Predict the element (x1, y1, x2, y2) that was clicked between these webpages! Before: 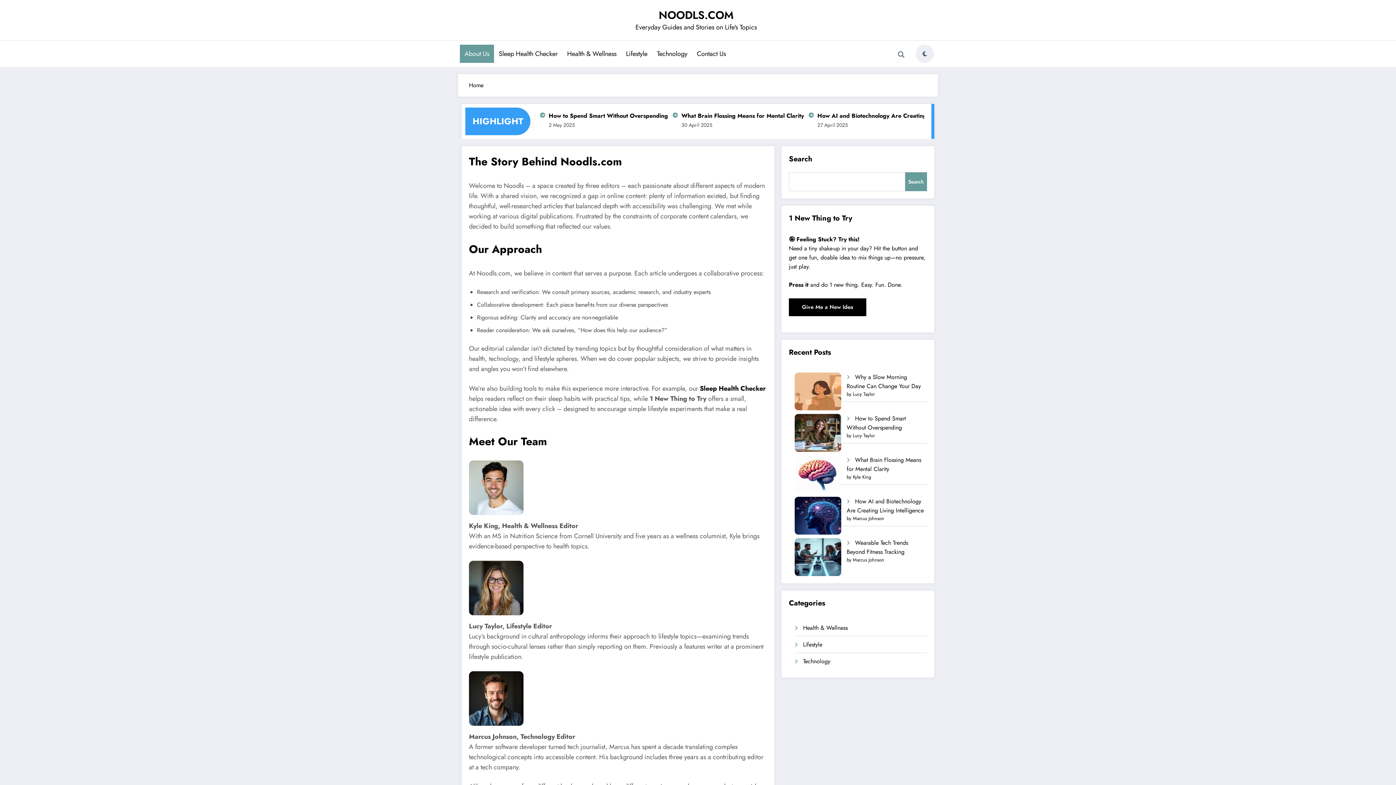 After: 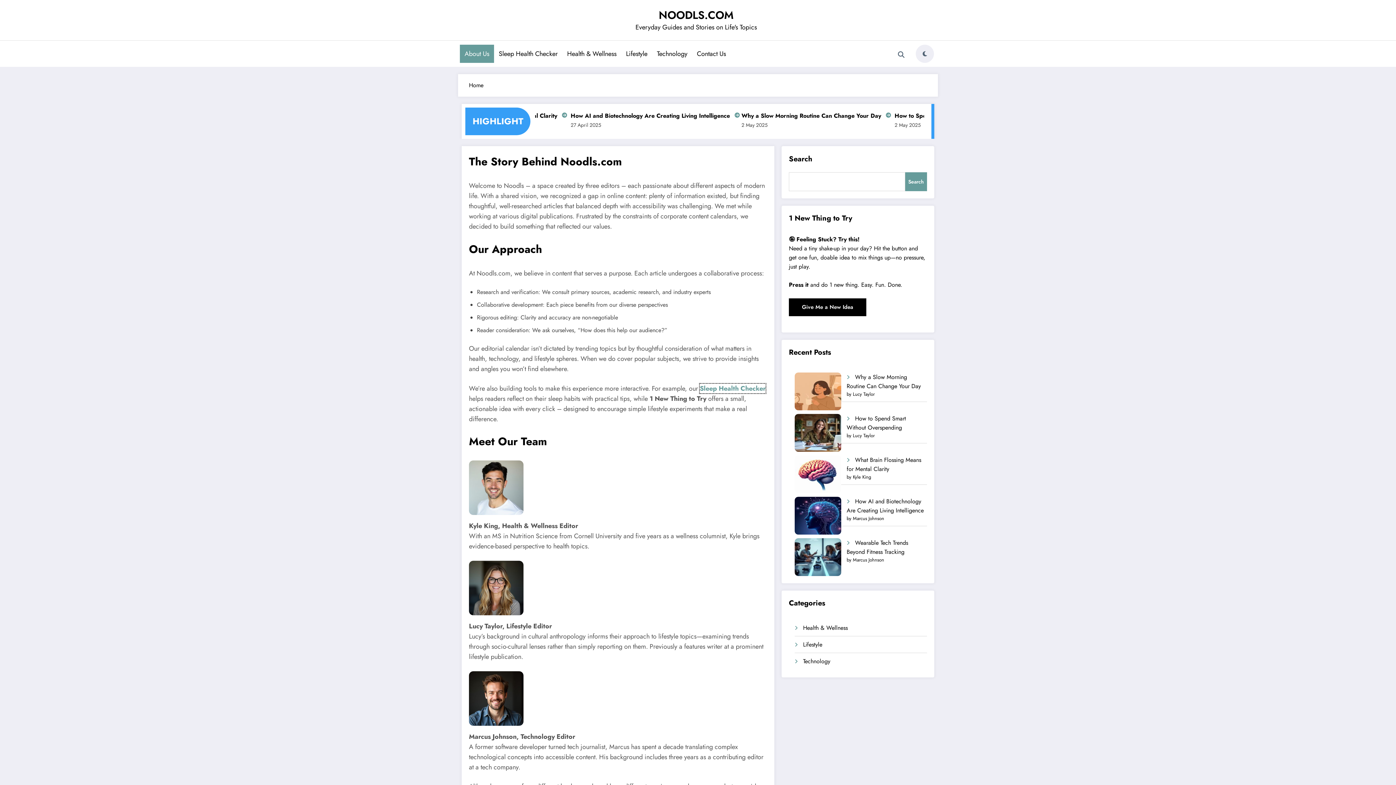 Action: bbox: (700, 383, 765, 393) label: Sleep Health Checker